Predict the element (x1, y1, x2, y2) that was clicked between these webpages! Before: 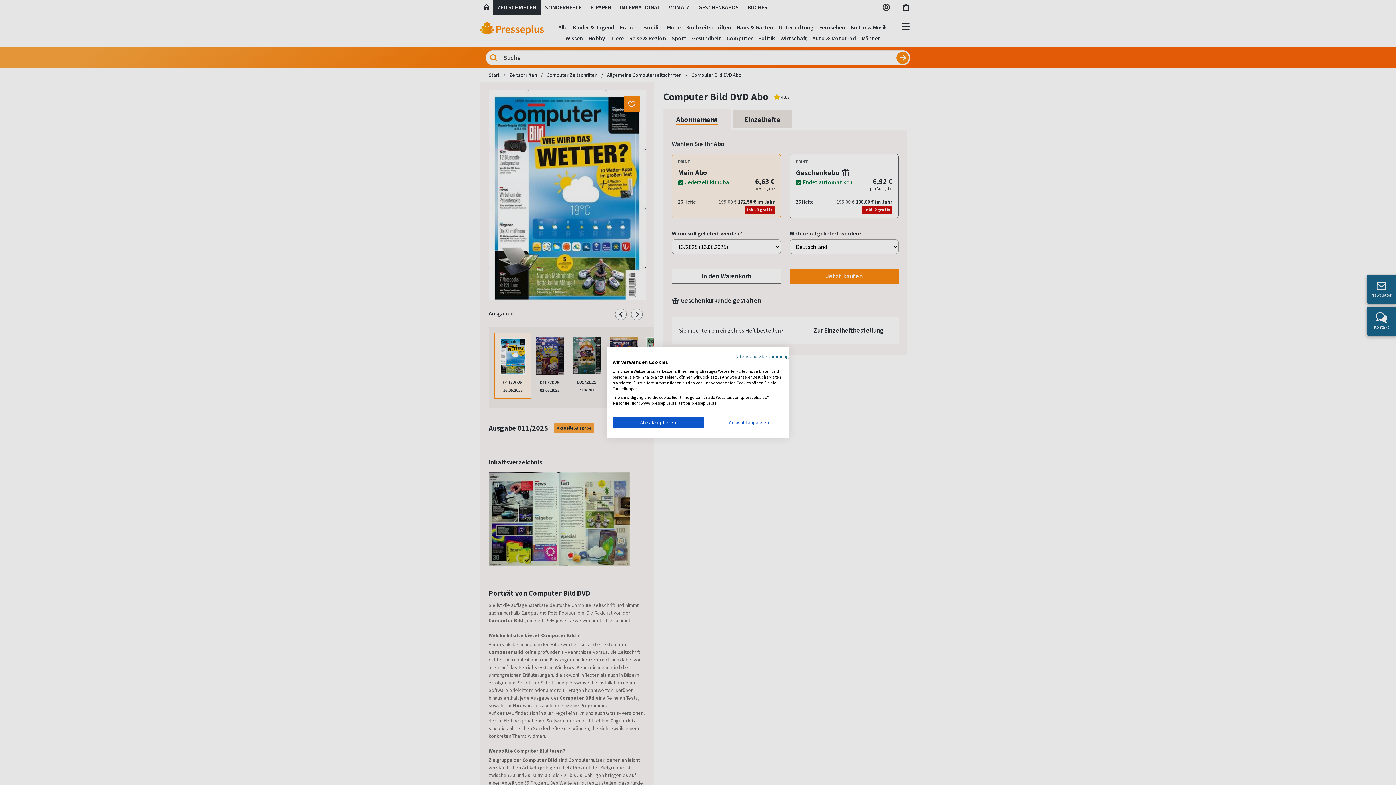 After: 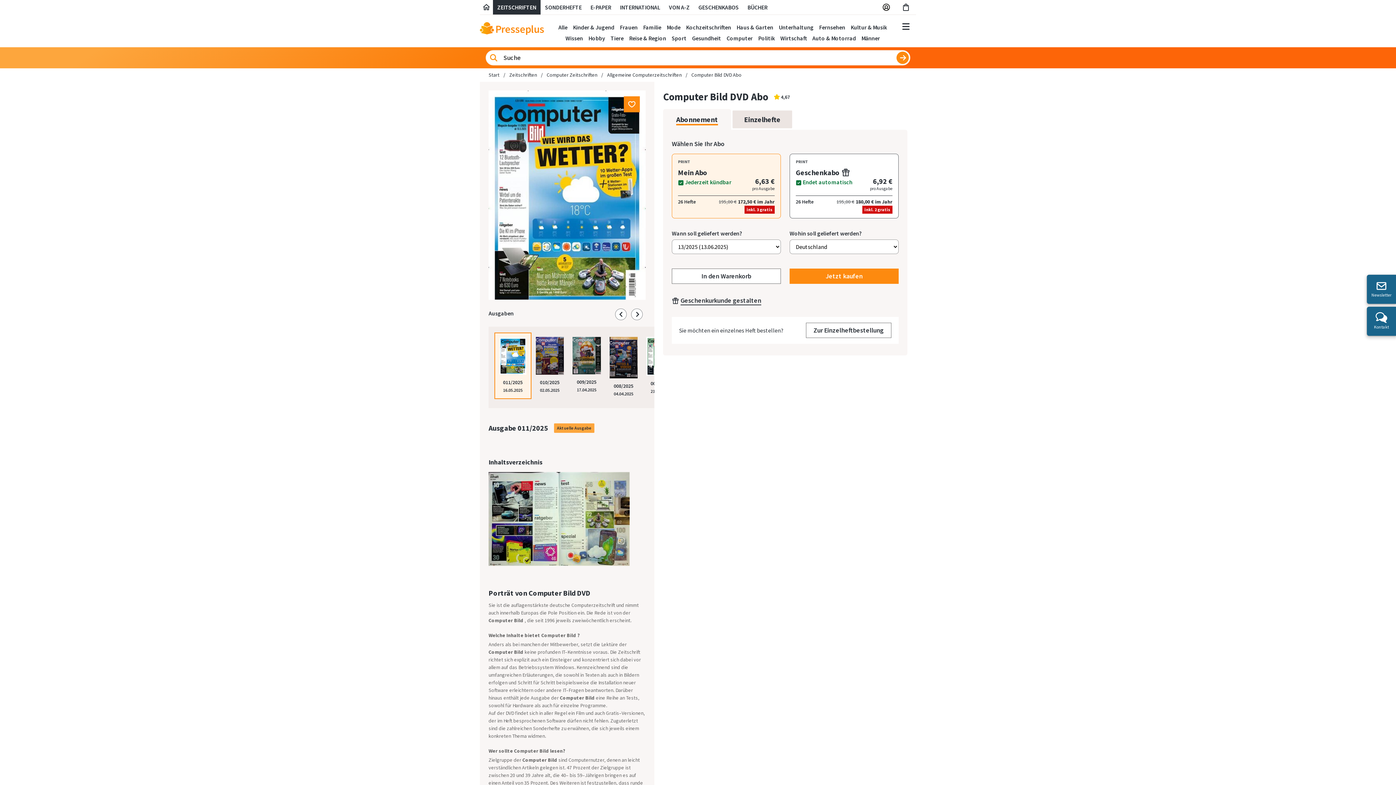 Action: bbox: (612, 417, 703, 428) label: Akzeptieren Sie alle cookies